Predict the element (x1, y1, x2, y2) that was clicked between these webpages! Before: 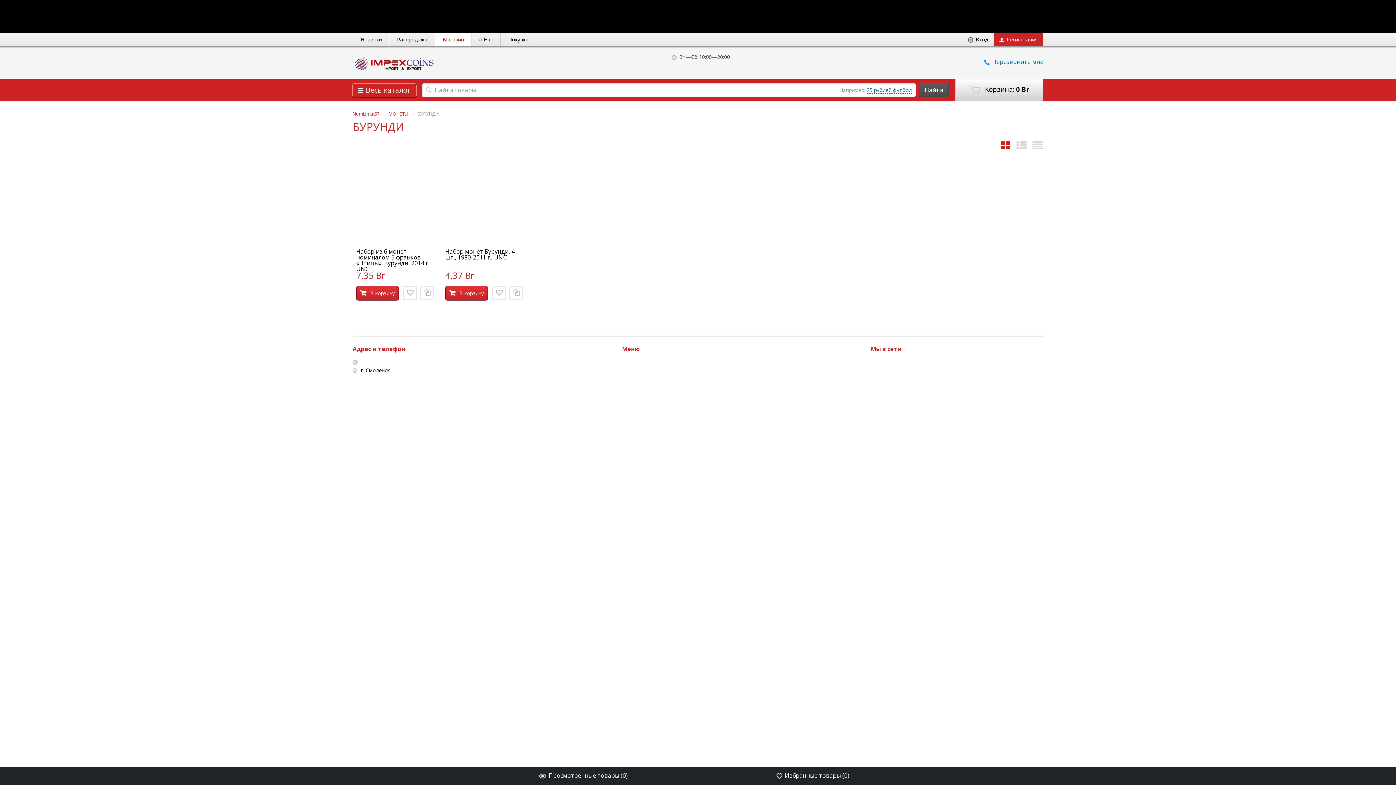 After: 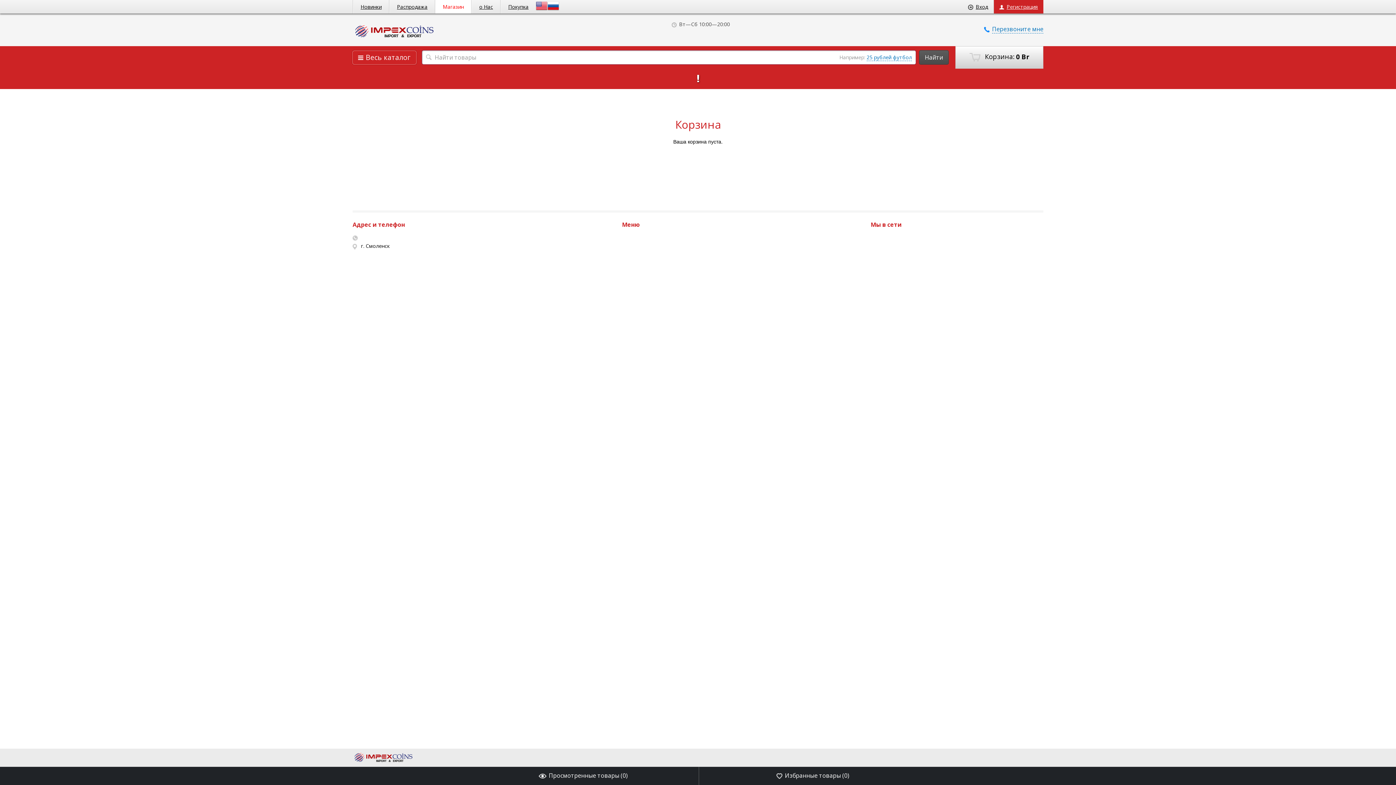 Action: label:  Корзина: 0 Br bbox: (955, 79, 1043, 101)